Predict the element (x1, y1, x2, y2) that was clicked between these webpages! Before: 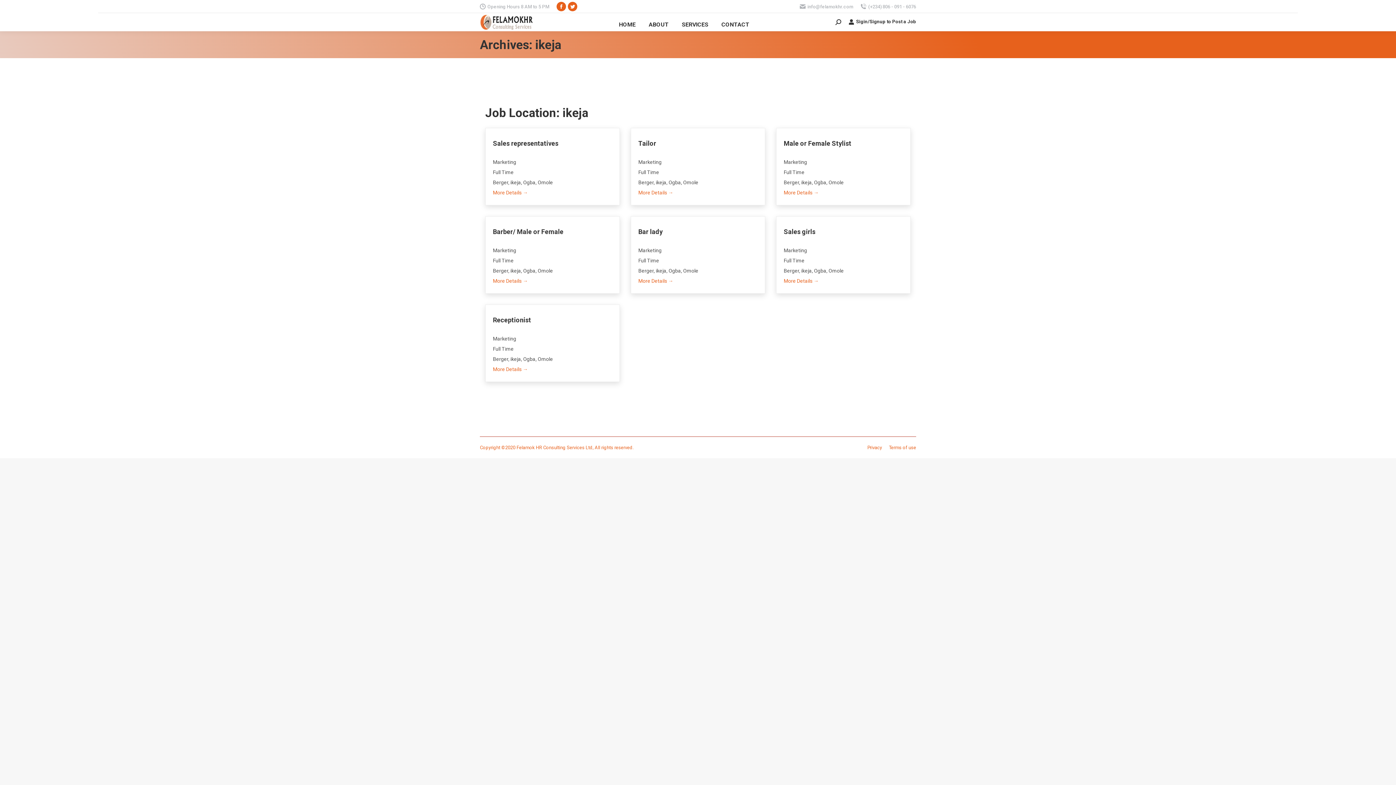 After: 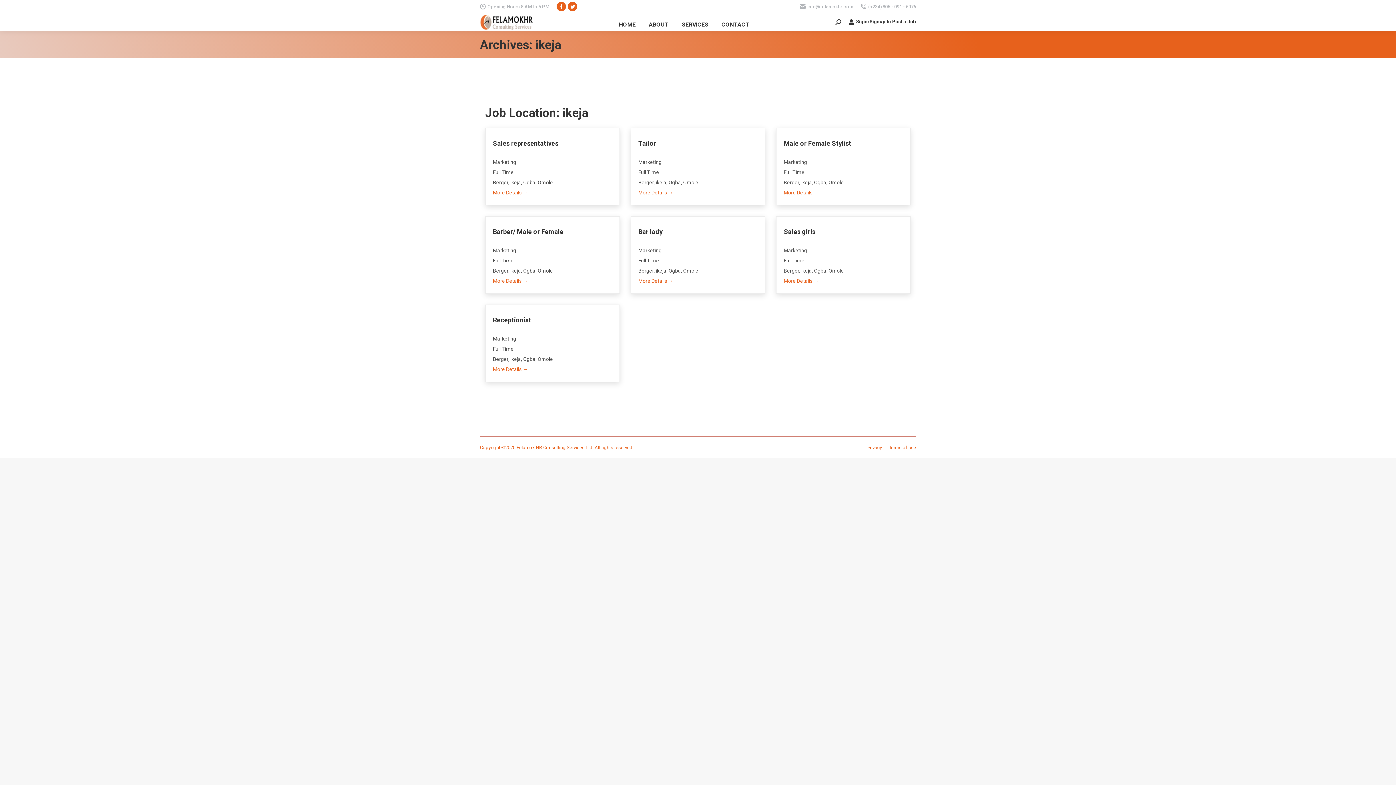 Action: bbox: (556, 1, 566, 11) label: Facebook